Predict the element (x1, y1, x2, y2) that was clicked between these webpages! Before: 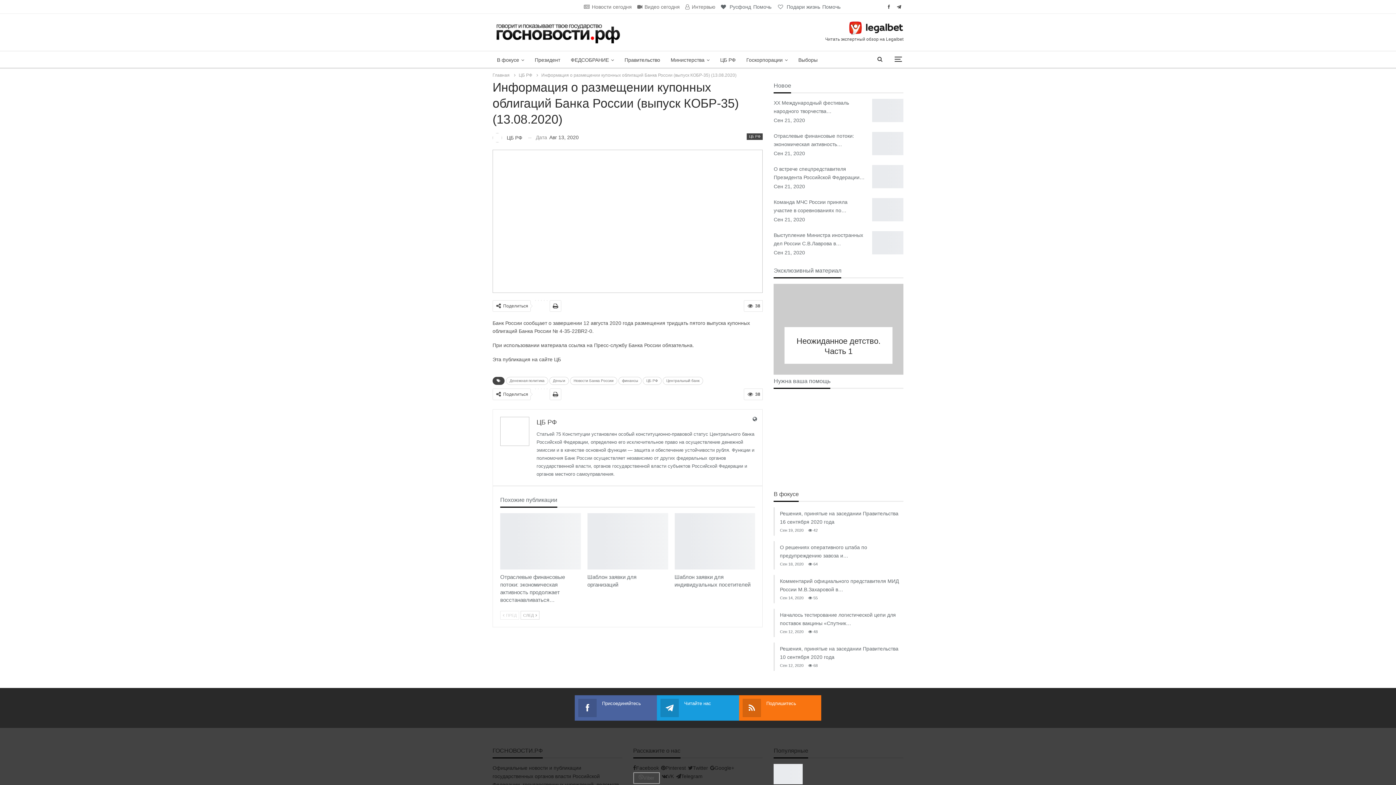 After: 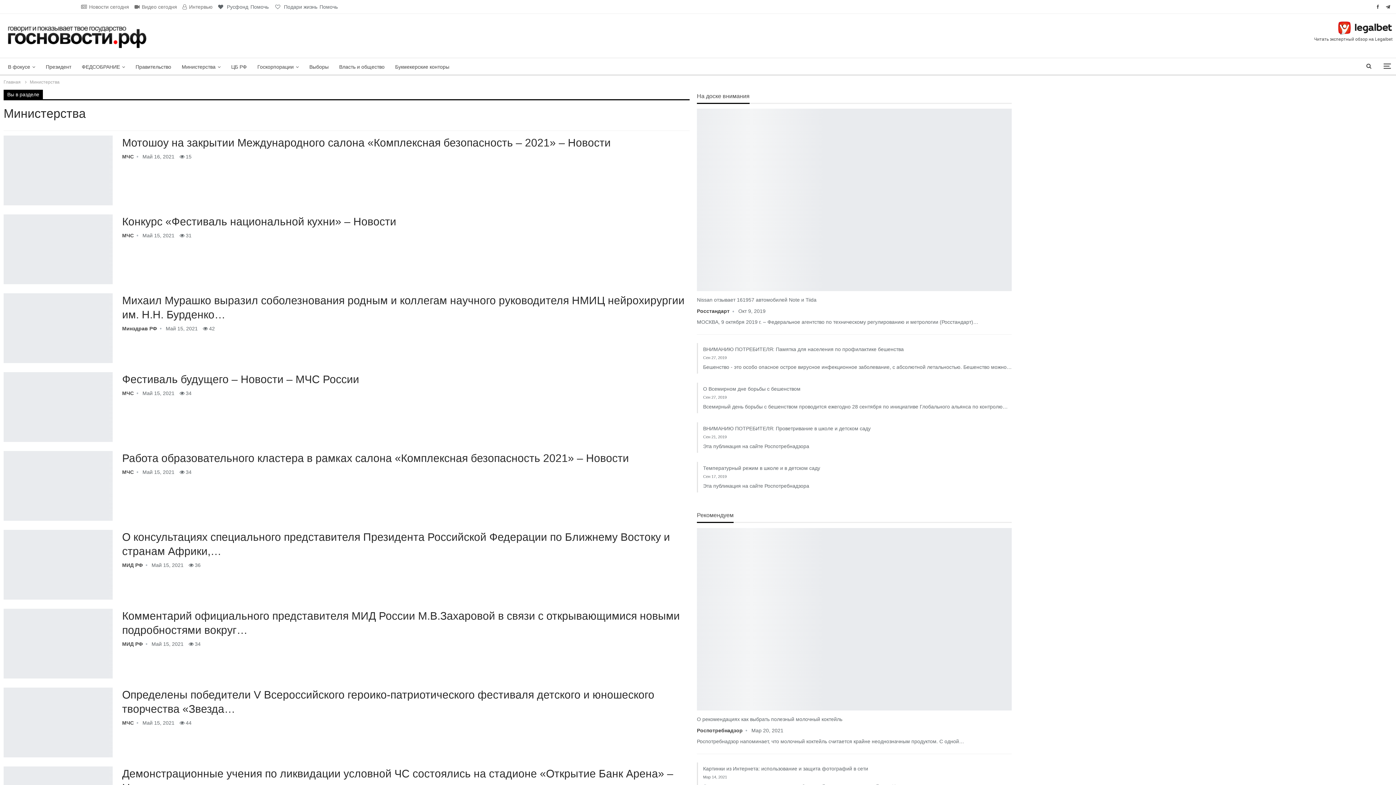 Action: bbox: (666, 51, 714, 68) label: Министерства